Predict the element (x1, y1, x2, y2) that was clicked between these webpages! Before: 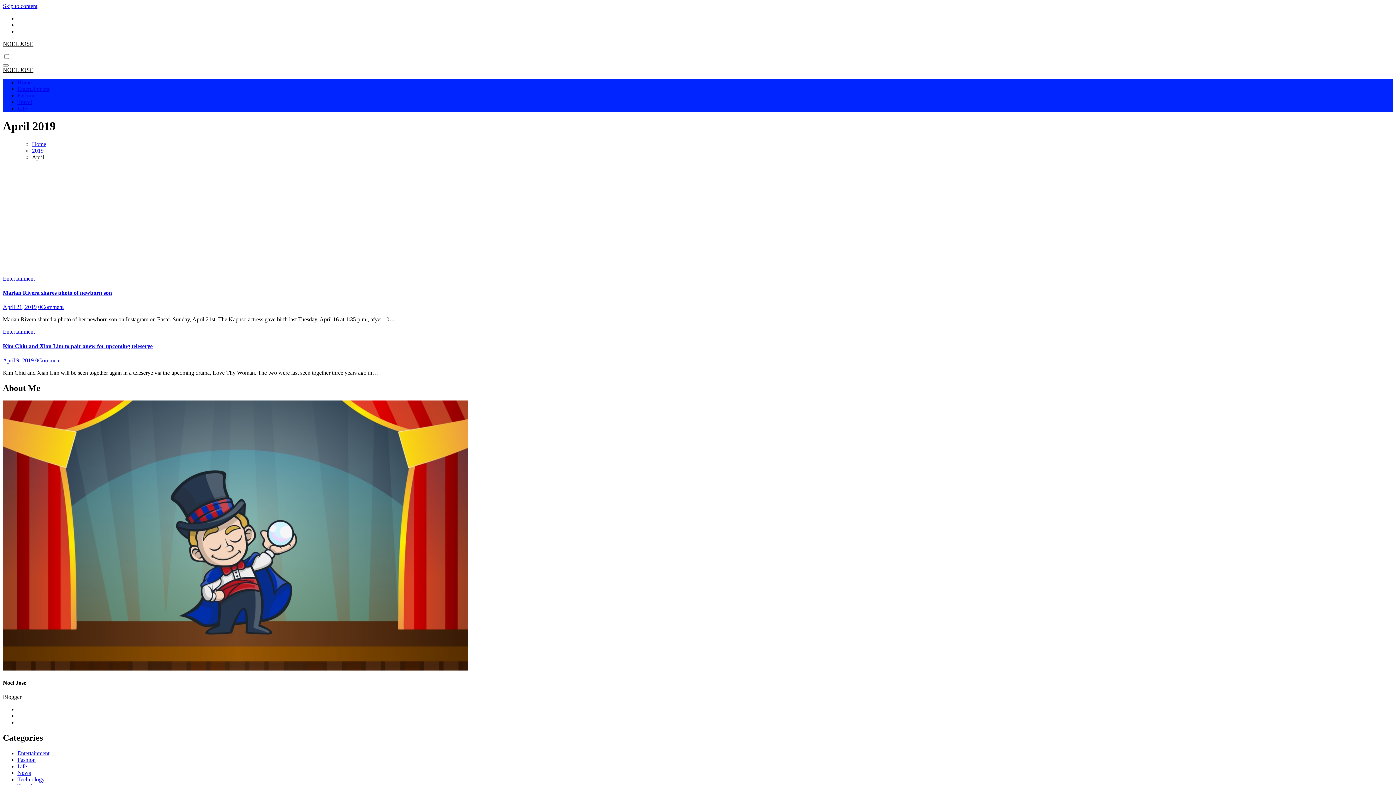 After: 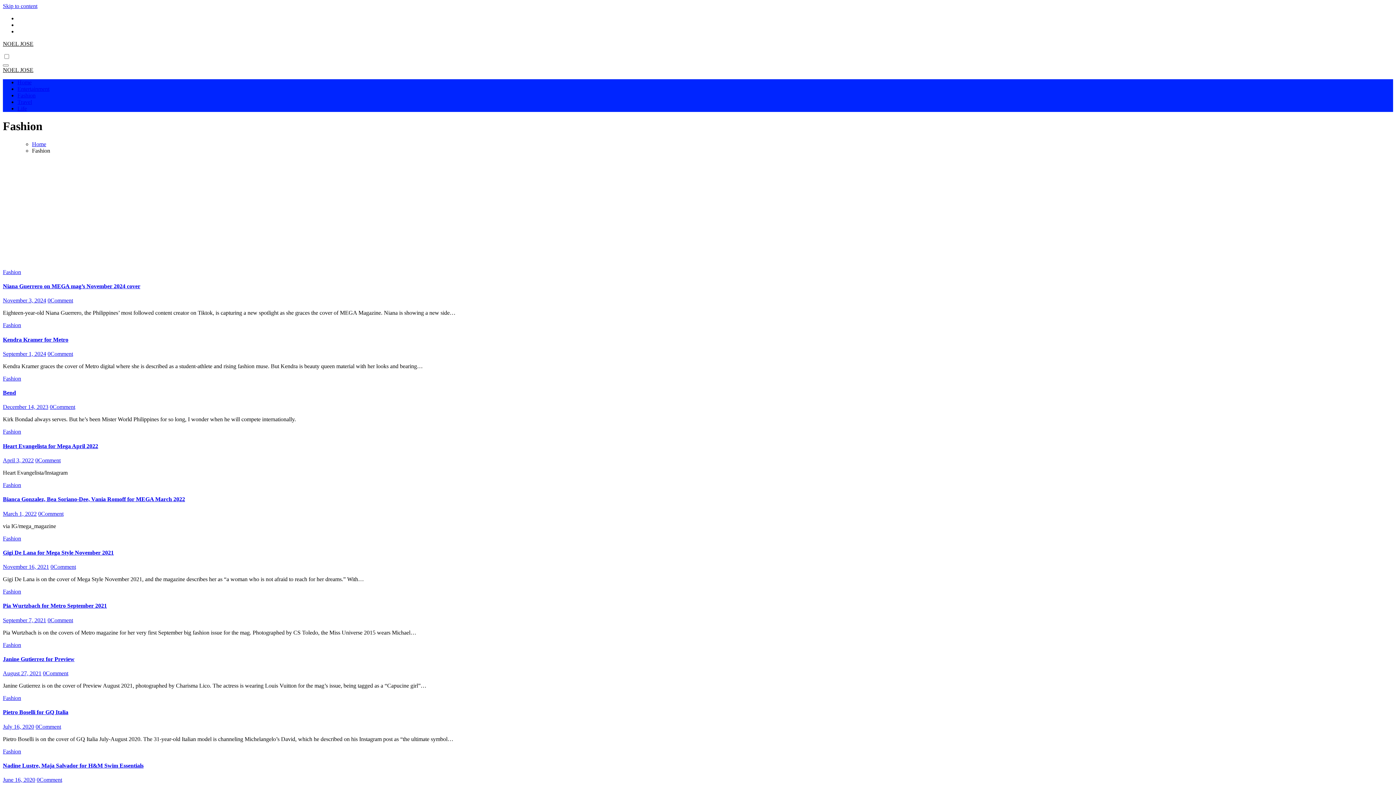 Action: label: Fashion bbox: (17, 92, 35, 98)